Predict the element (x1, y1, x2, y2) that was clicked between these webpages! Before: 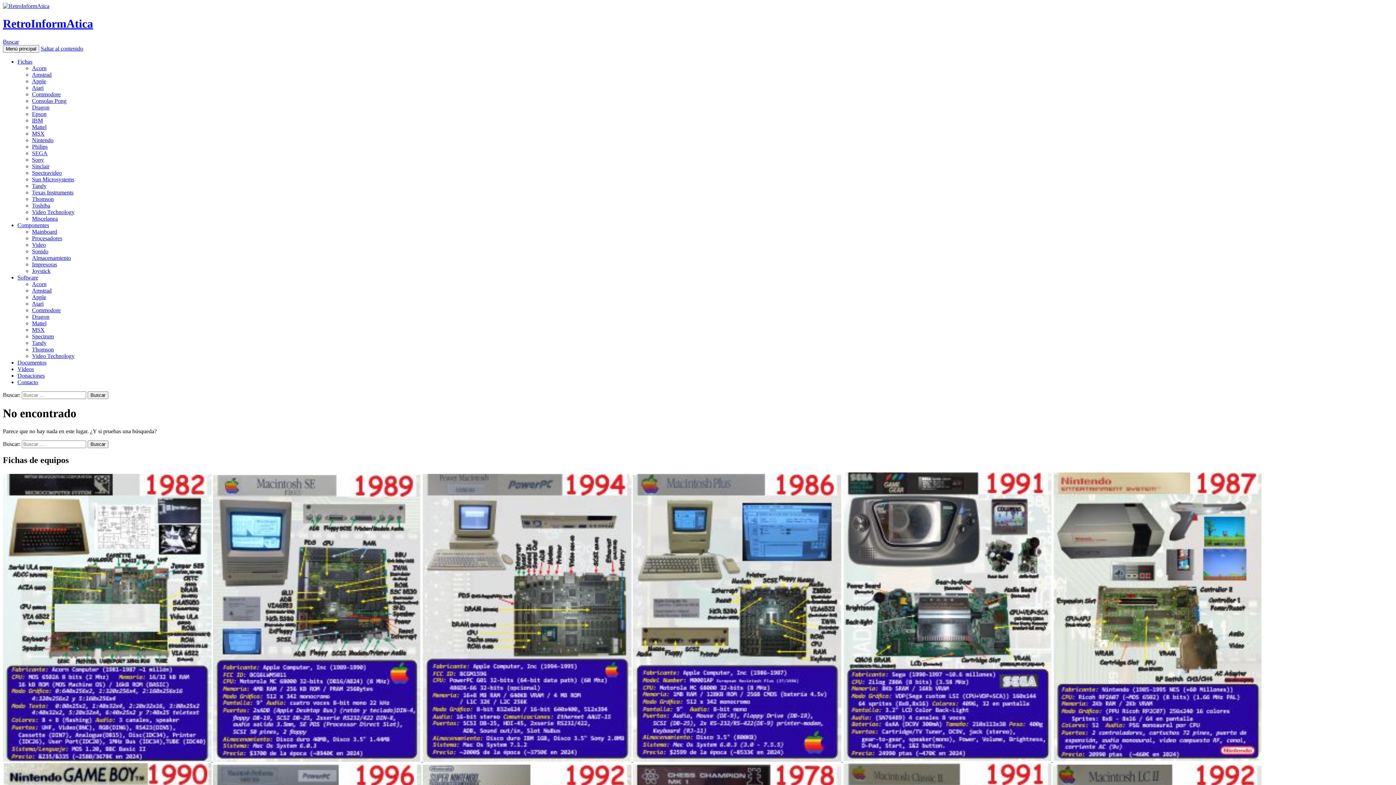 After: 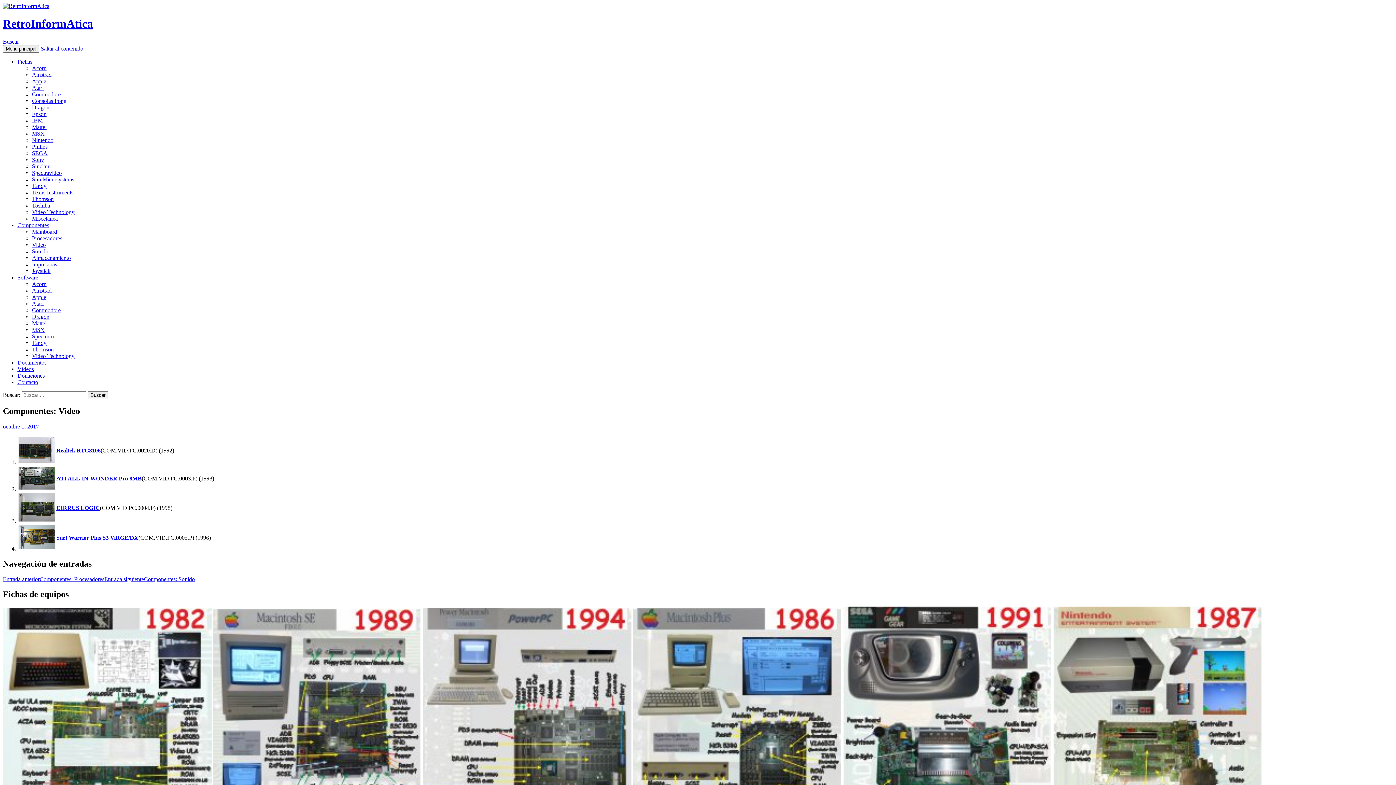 Action: label: Video bbox: (32, 241, 45, 247)